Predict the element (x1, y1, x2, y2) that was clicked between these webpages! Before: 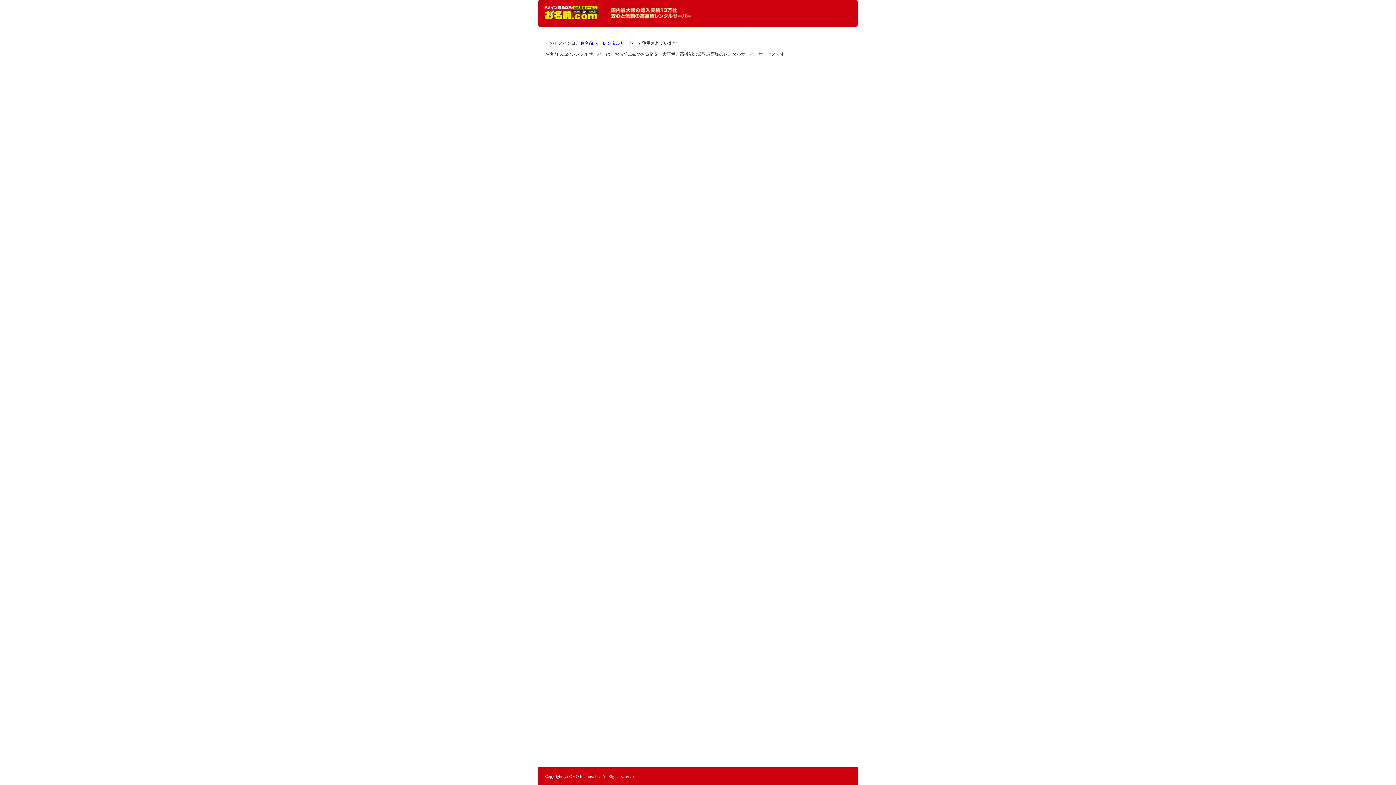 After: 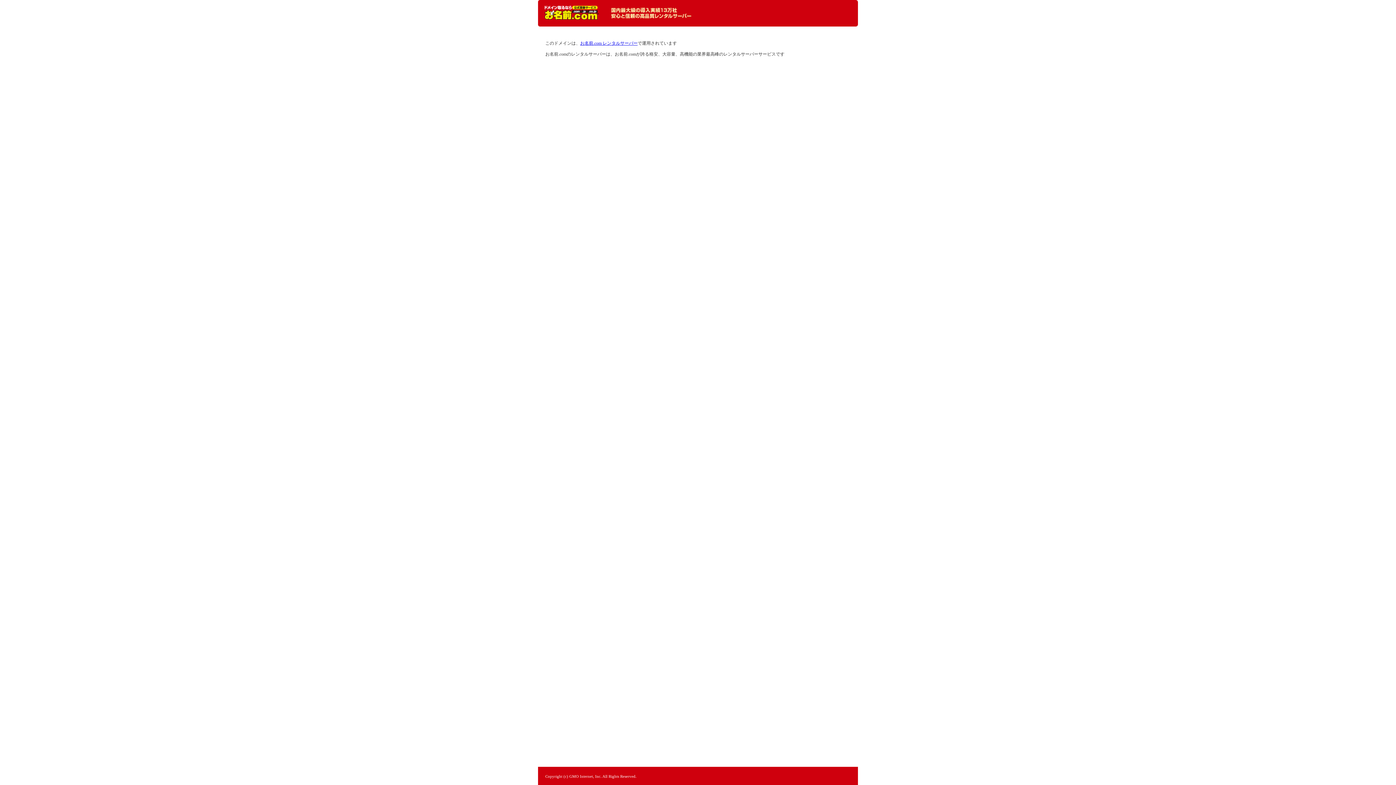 Action: bbox: (544, 5, 598, 20) label: レンタルサーバーなら お名前.com レンタルサーバー